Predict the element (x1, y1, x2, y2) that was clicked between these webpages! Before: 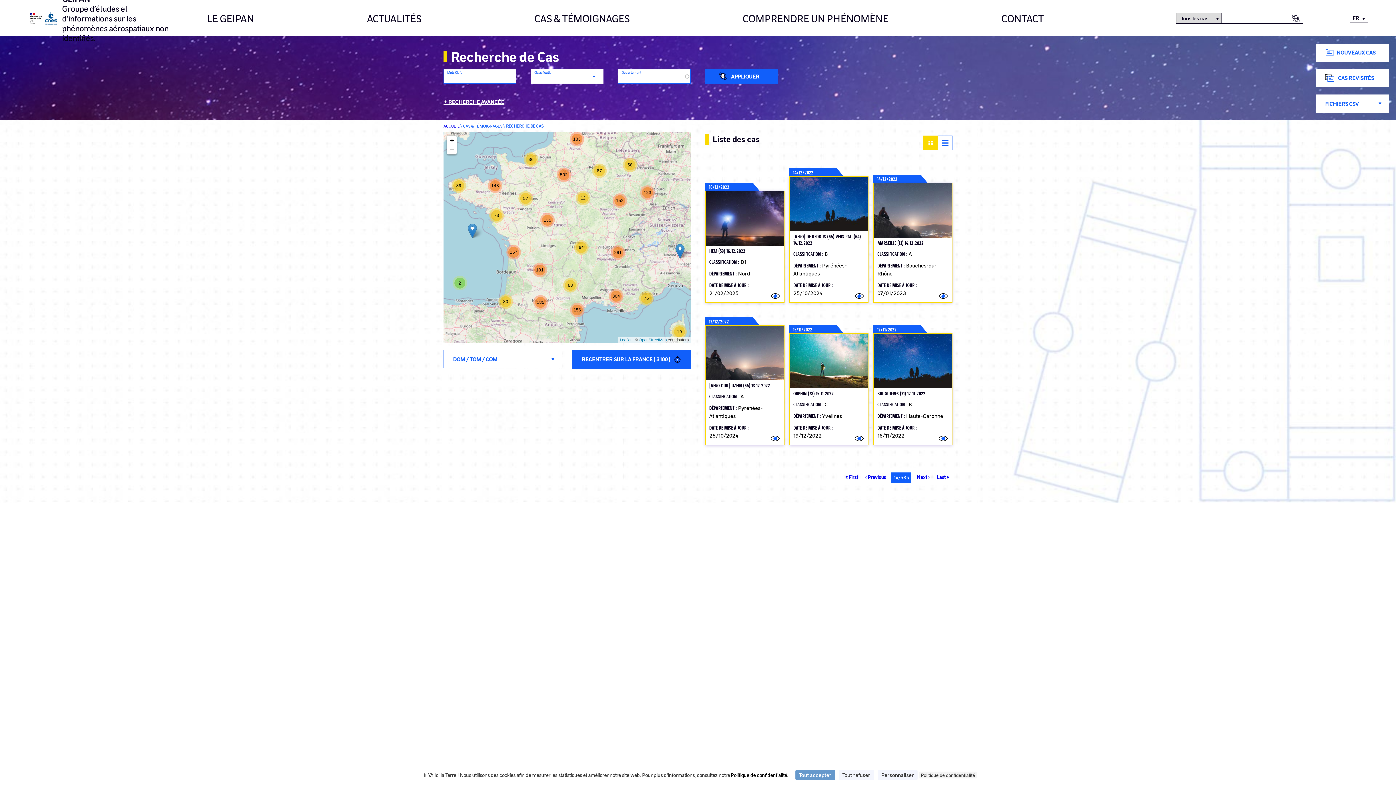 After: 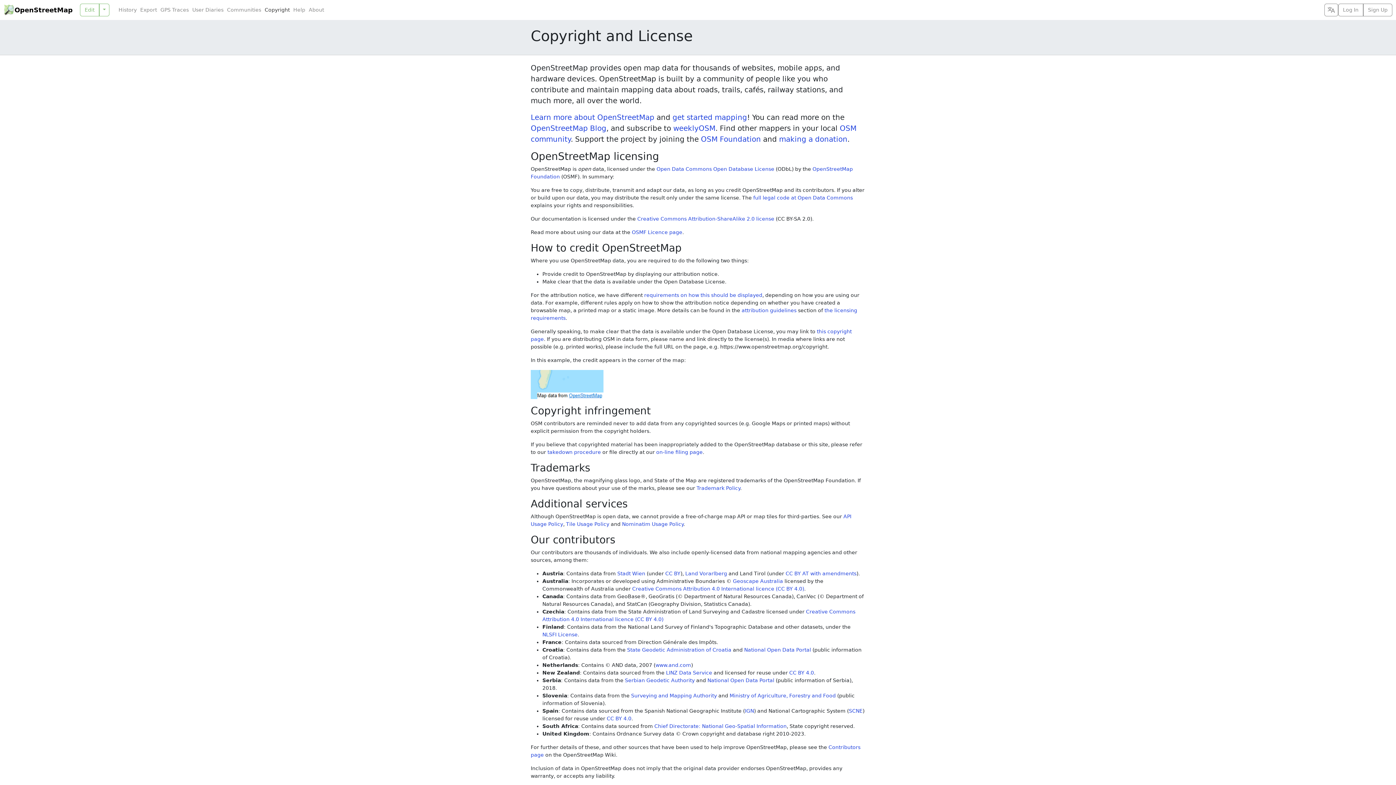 Action: bbox: (638, 337, 666, 342) label: OpenStreetMap